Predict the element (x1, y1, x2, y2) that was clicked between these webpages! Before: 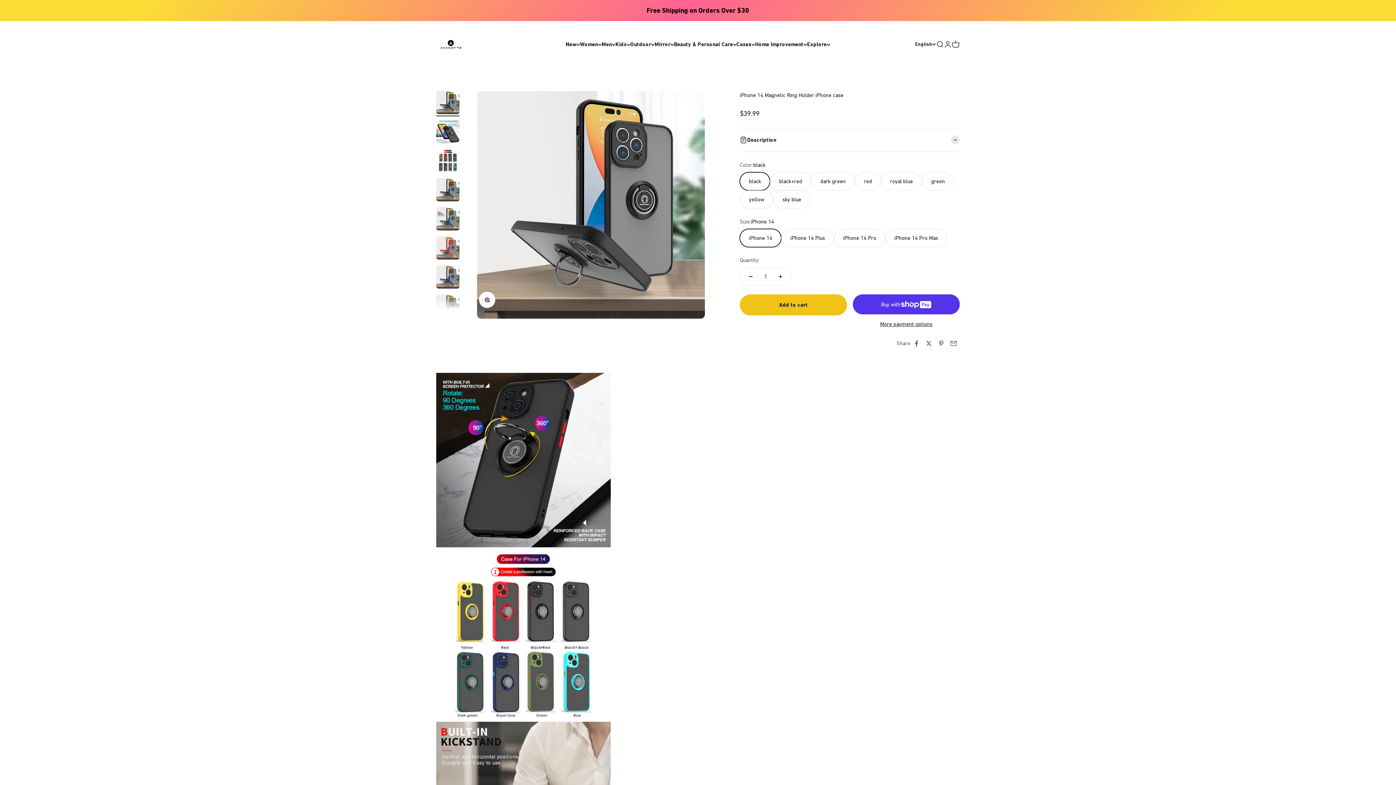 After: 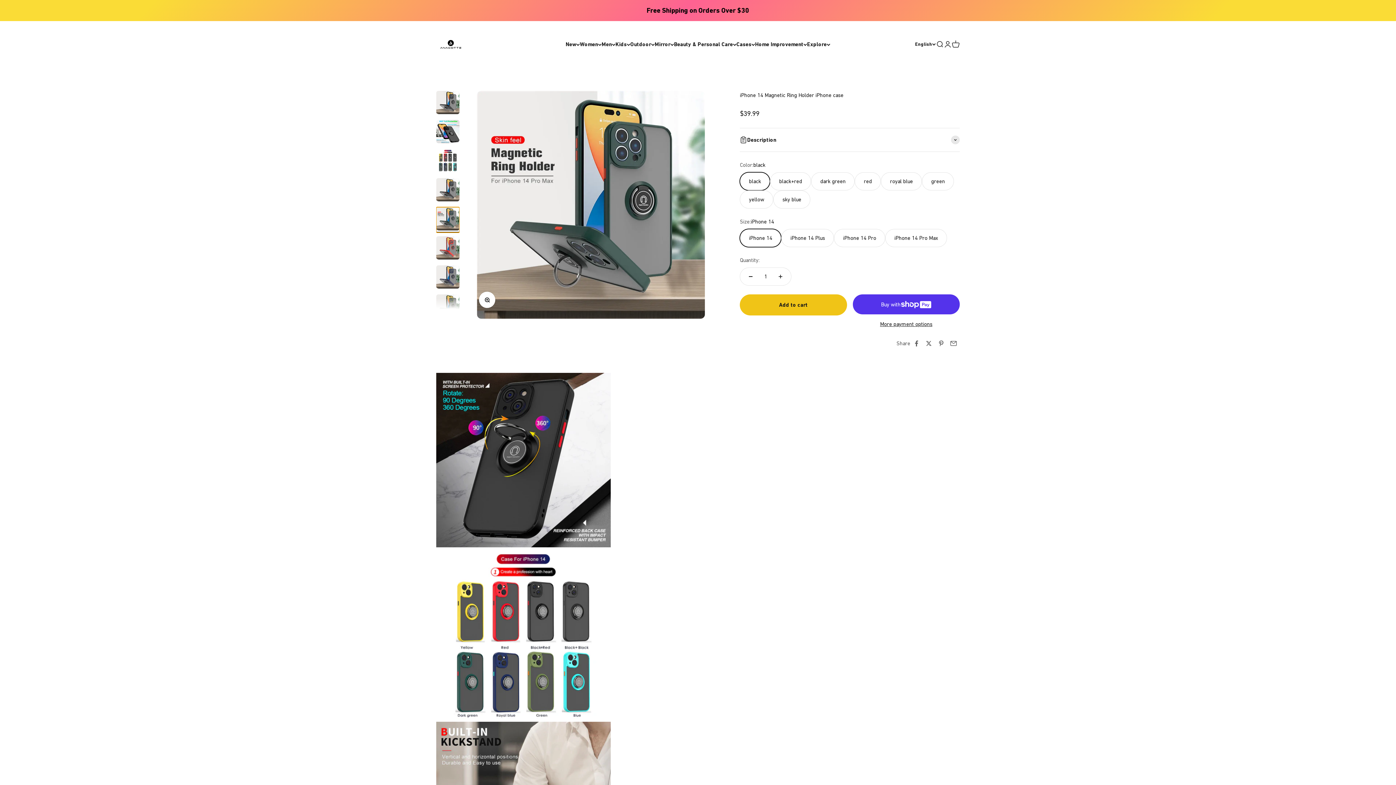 Action: bbox: (436, 207, 459, 232) label: Go to item 5